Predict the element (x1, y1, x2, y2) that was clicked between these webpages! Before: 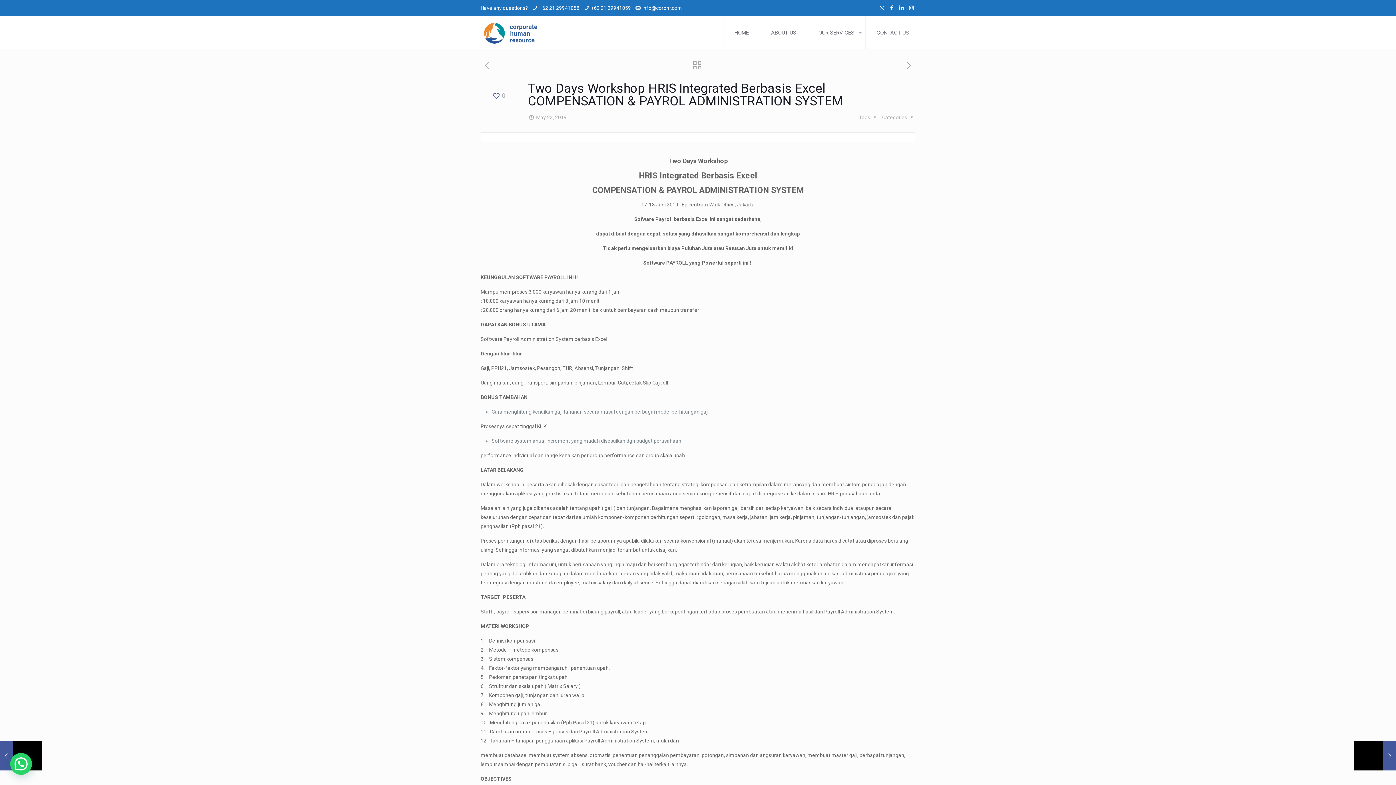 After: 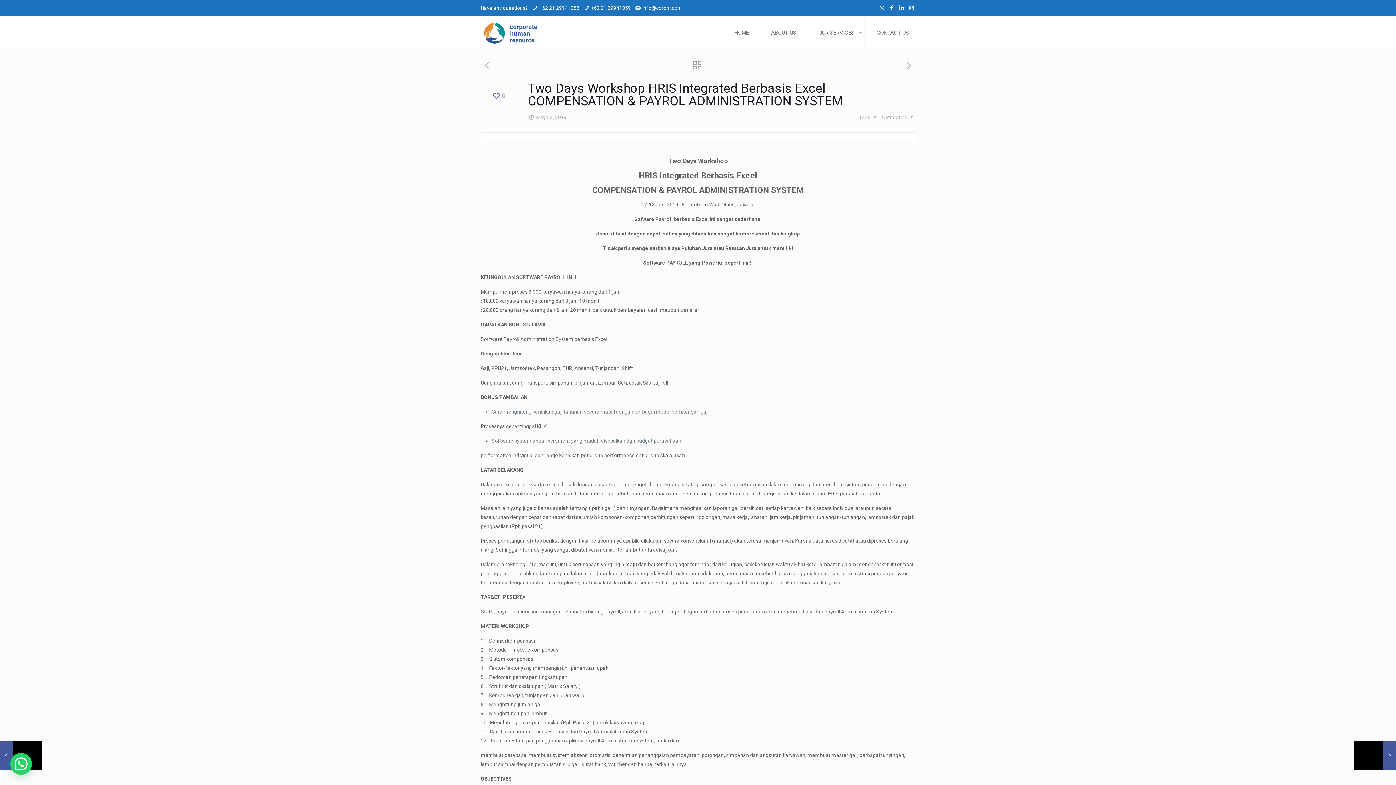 Action: bbox: (907, 4, 915, 11)